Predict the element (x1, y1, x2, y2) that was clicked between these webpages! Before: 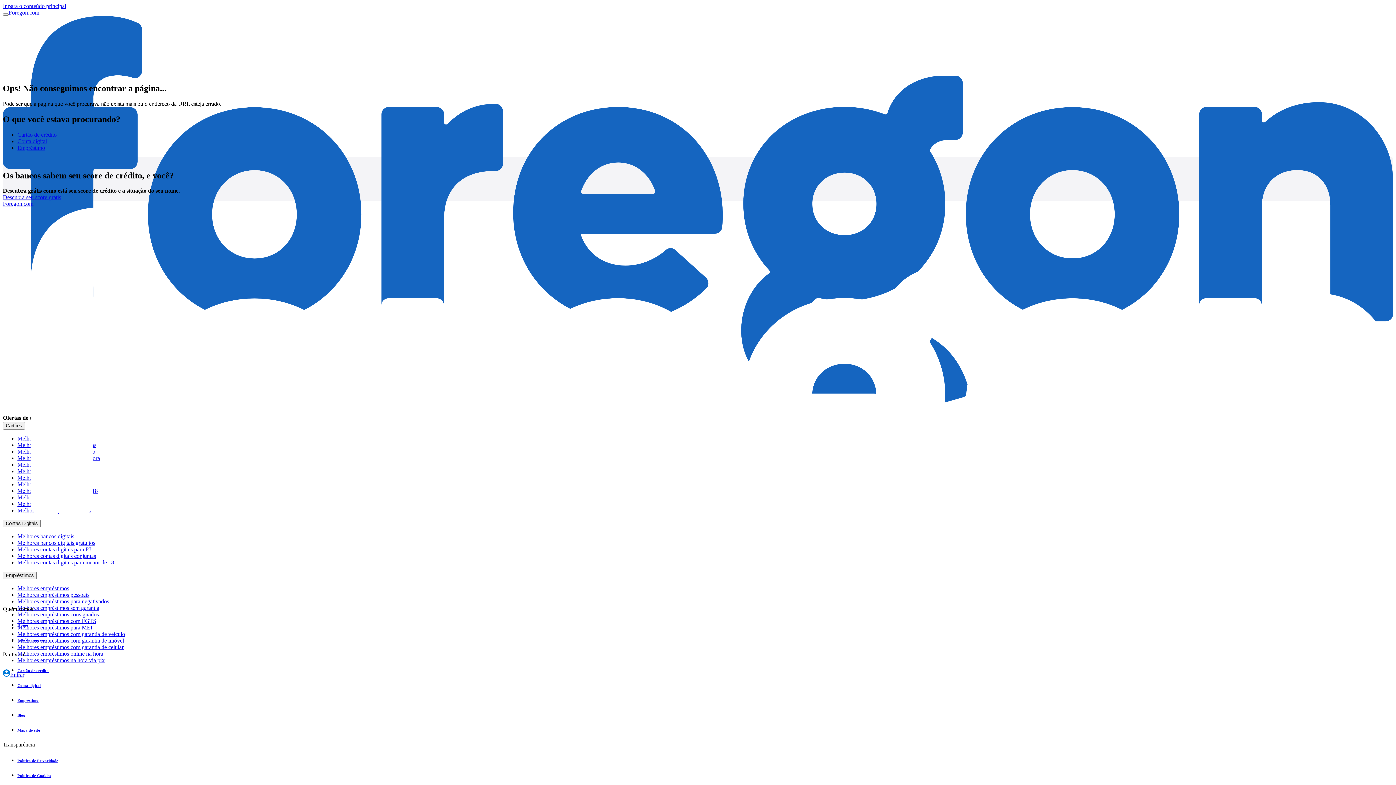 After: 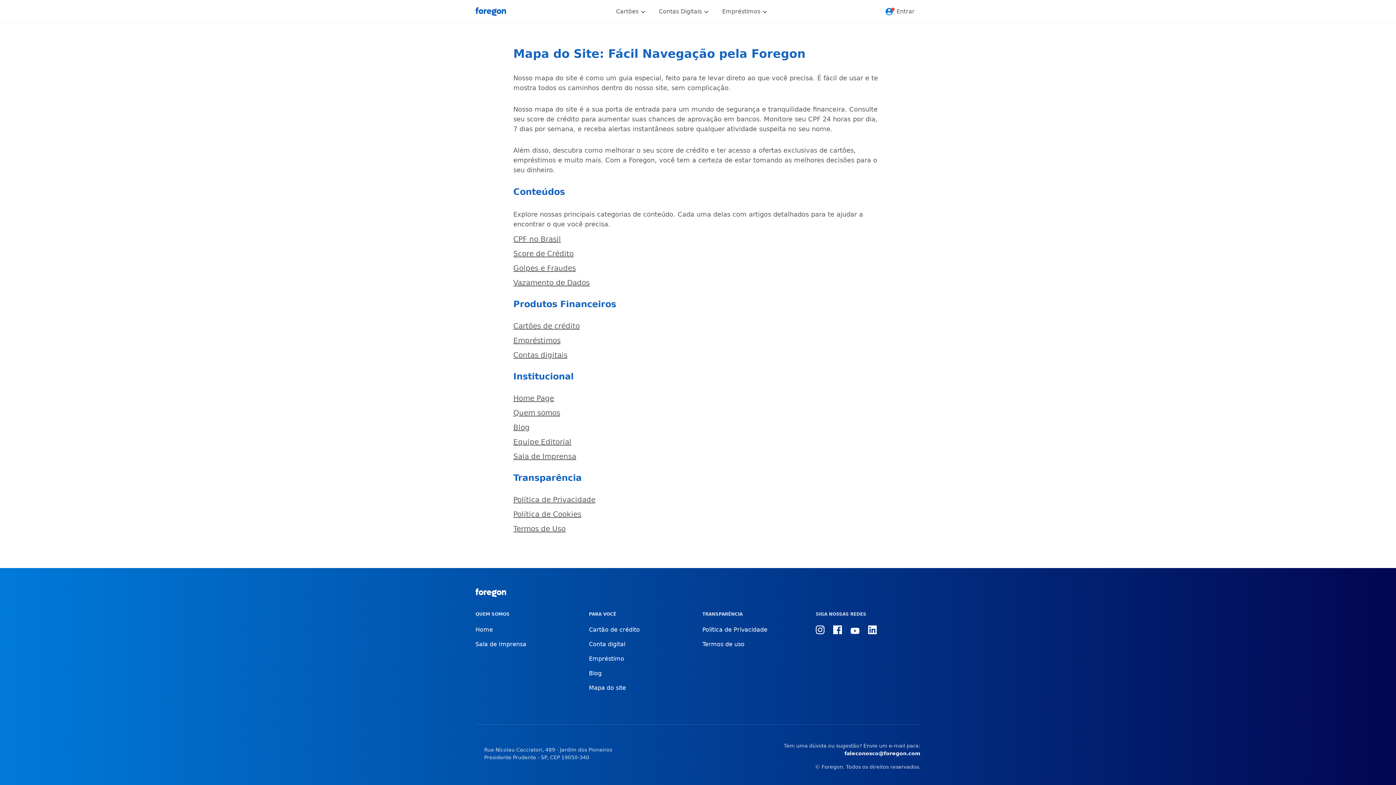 Action: bbox: (17, 728, 1393, 732) label: Mapa do site